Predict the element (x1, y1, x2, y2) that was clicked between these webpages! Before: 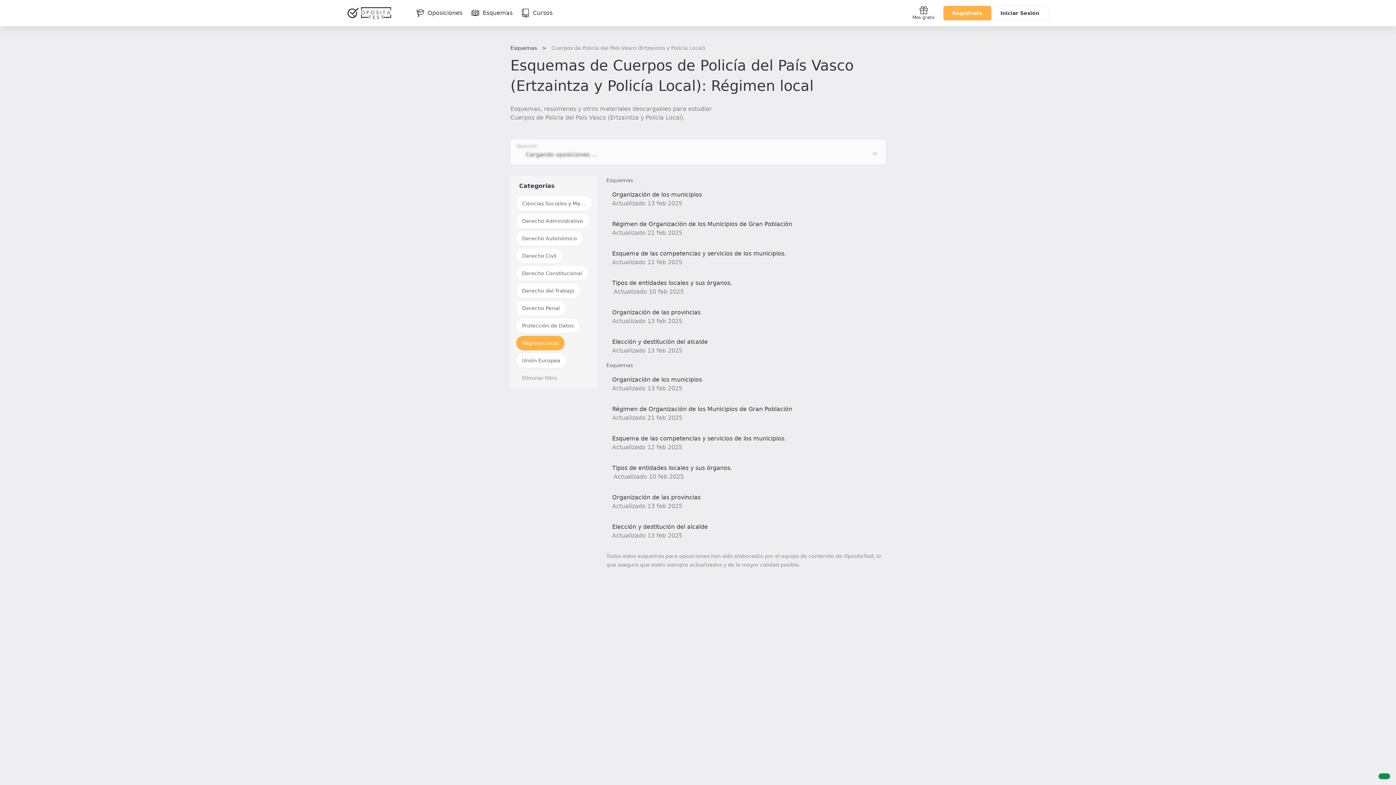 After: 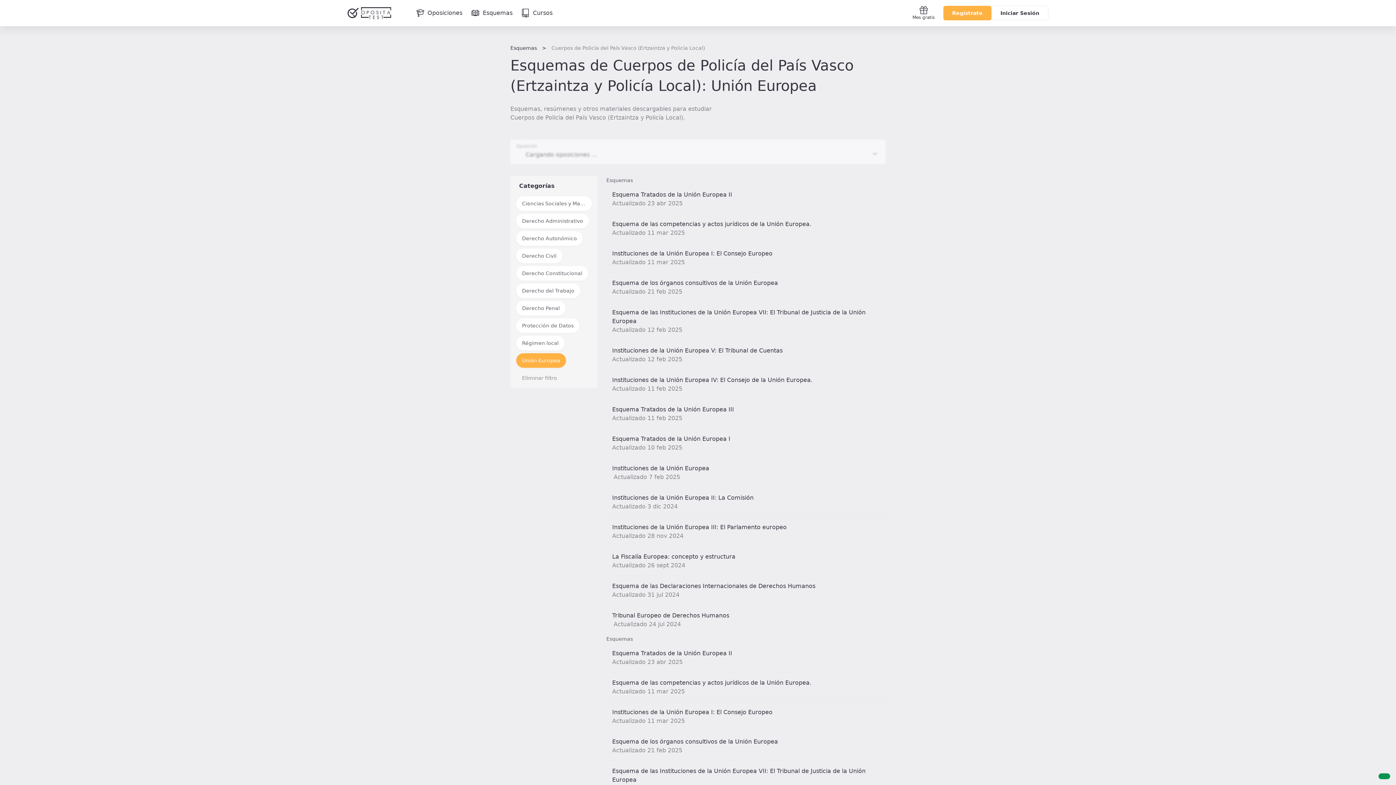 Action: bbox: (516, 353, 566, 368) label: Unión Europea